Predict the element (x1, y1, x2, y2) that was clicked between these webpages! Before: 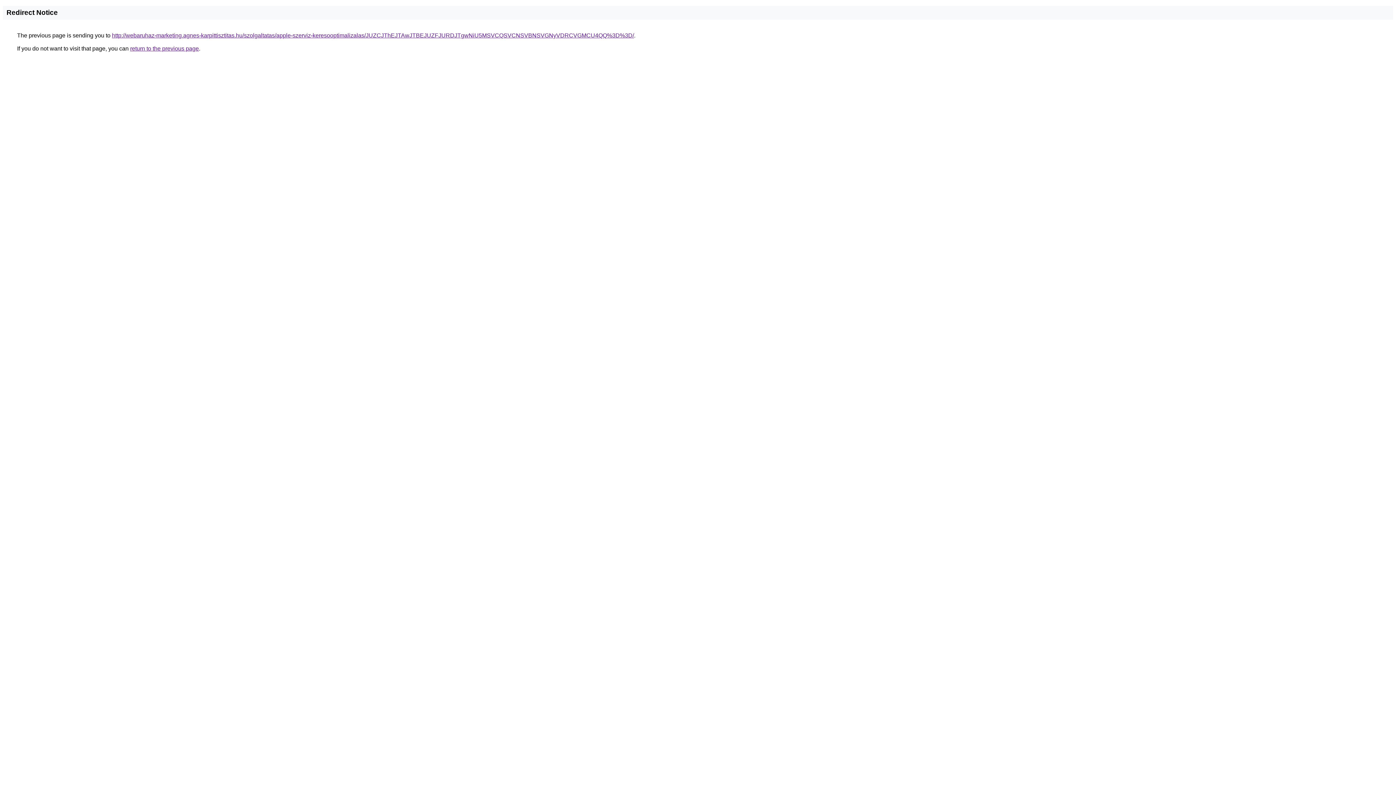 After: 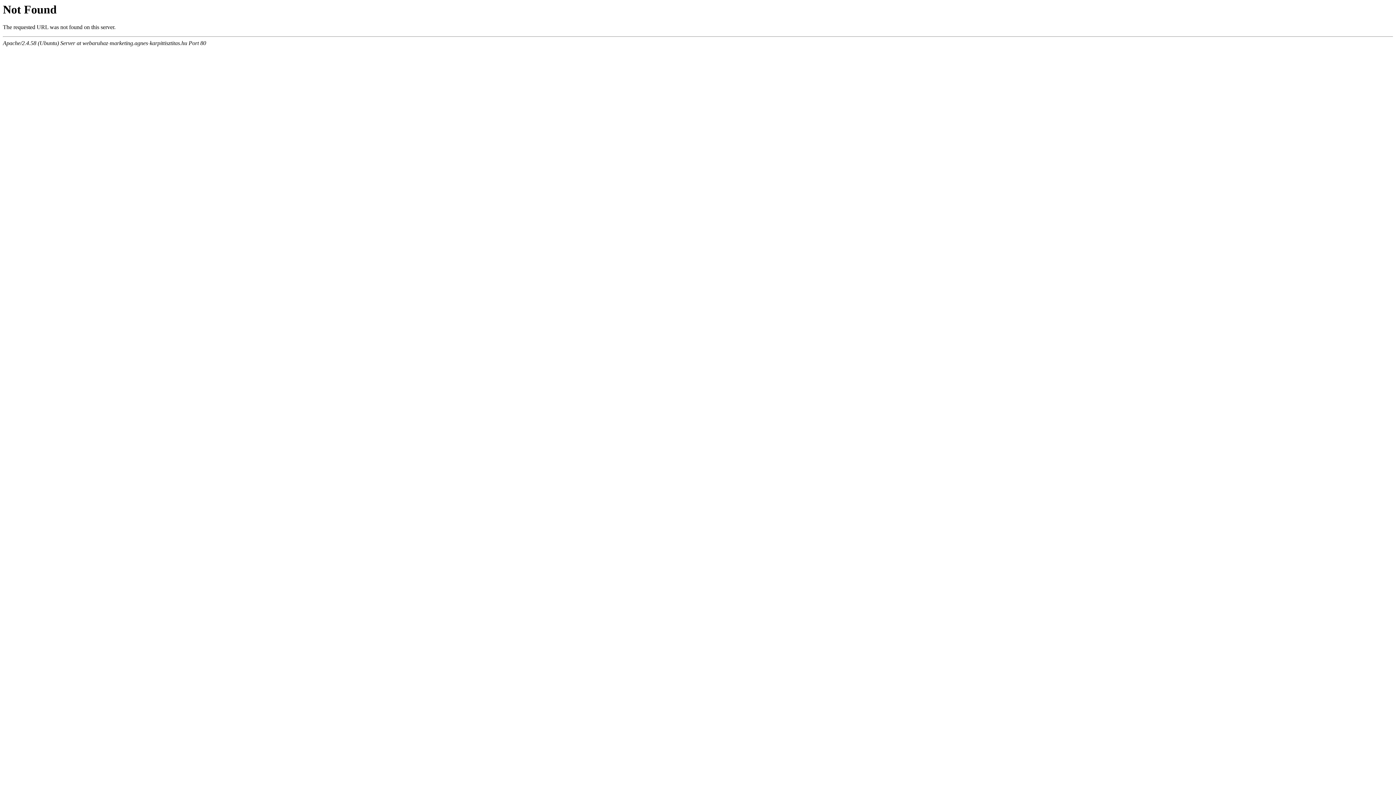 Action: bbox: (112, 32, 634, 38) label: http://webaruhaz-marketing.agnes-karpittisztitas.hu/szolgaltatas/apple-szerviz-keresooptimalizalas/JUZCJThEJTAwJTBEJUZFJURDJTgwNiU5MSVCQSVCNSVBNSVGNyVDRCVGMCU4QQ%3D%3D/